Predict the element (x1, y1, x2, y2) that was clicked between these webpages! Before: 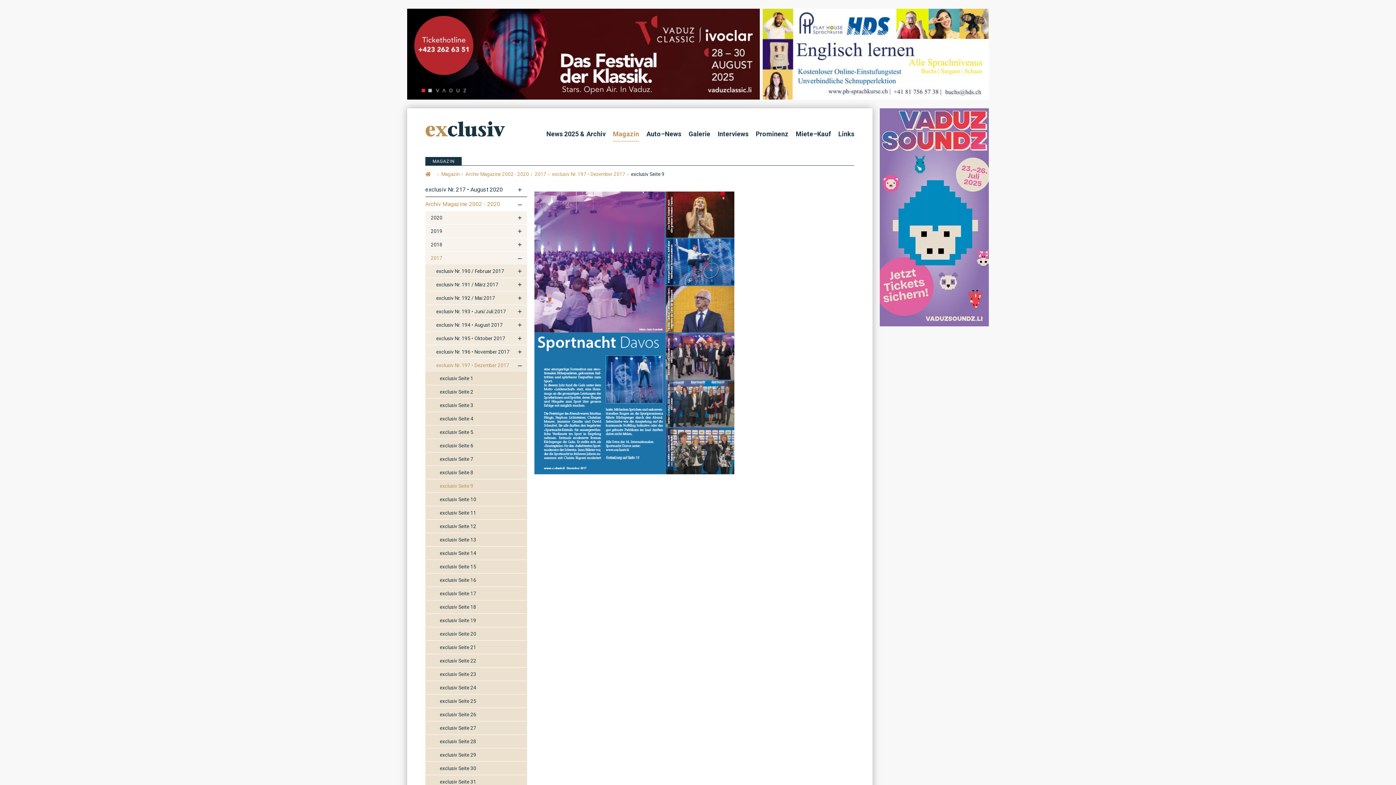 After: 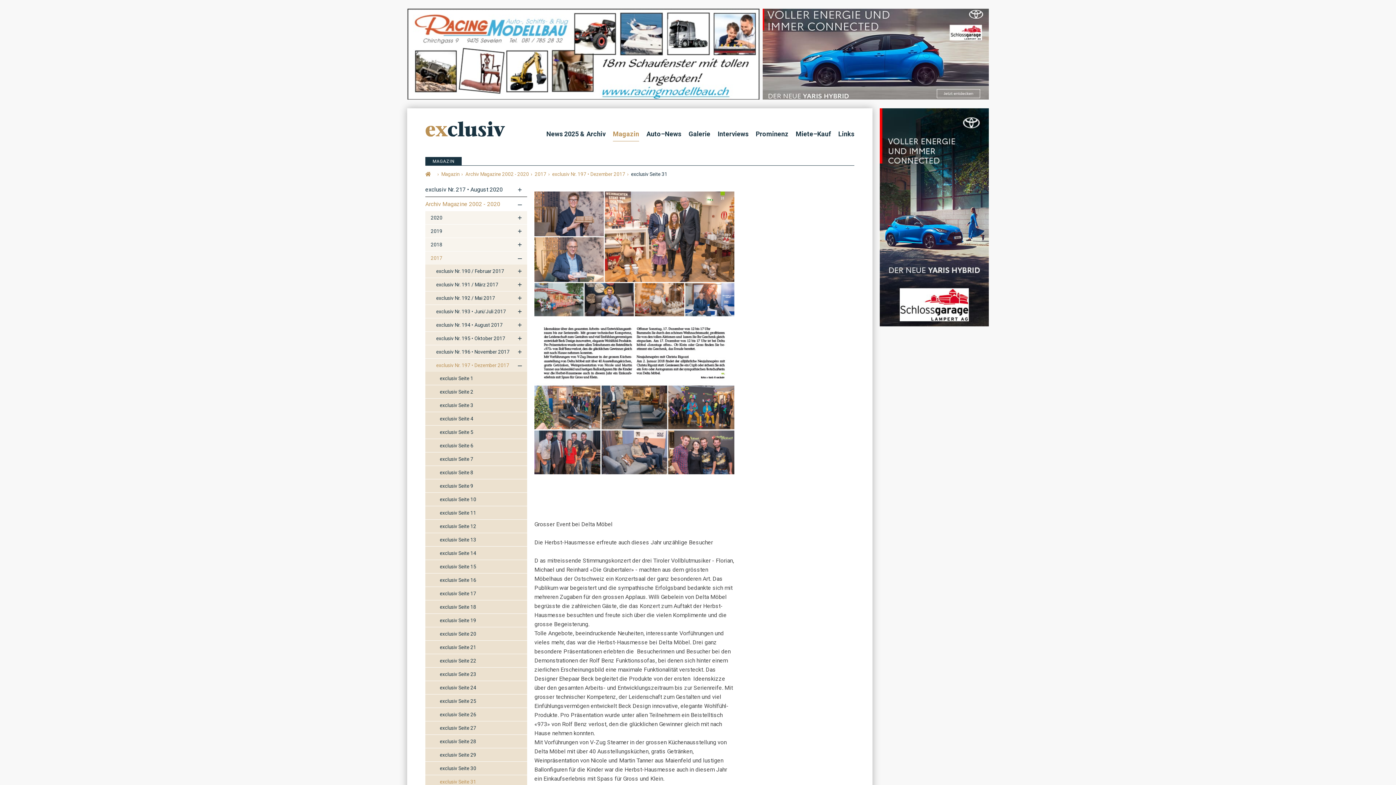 Action: bbox: (425, 775, 527, 788) label: exclusiv Seite 31